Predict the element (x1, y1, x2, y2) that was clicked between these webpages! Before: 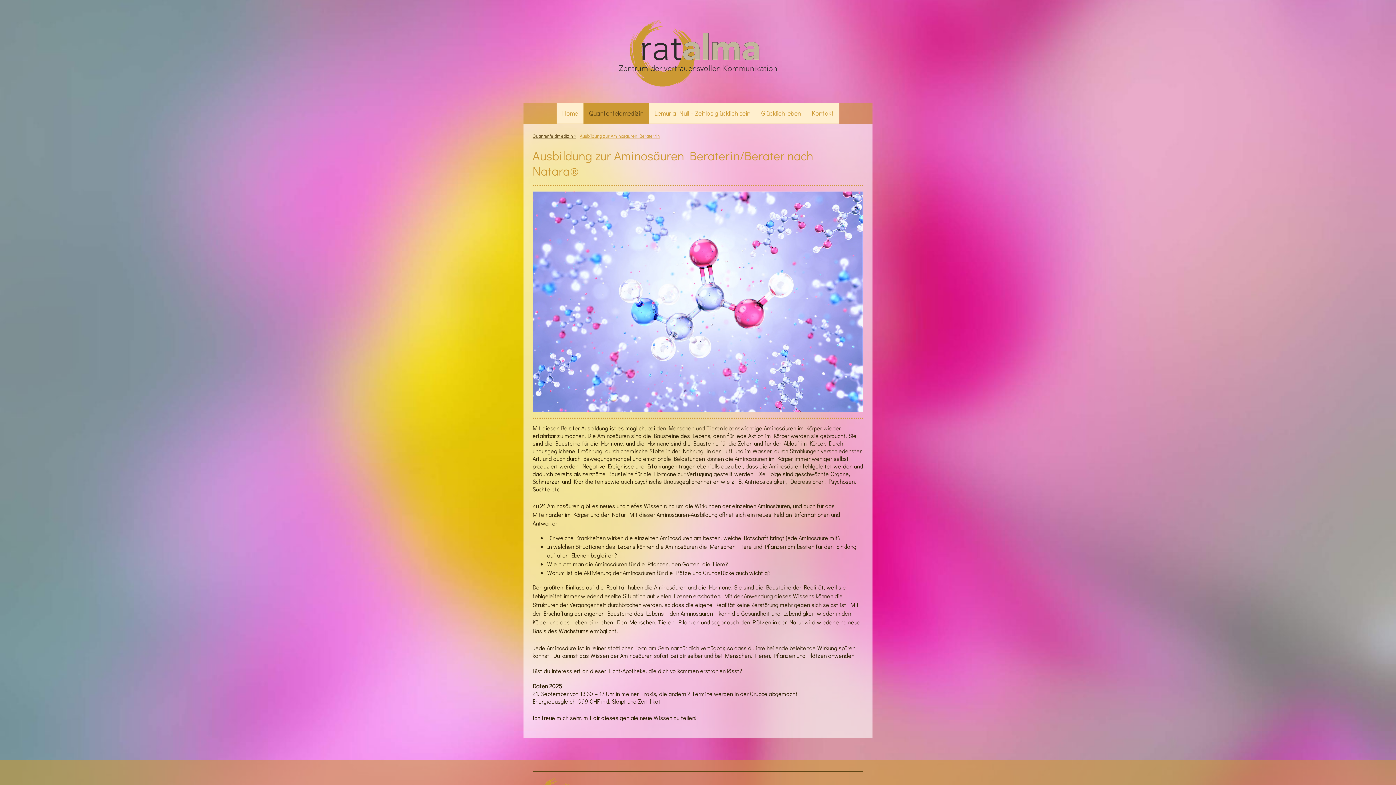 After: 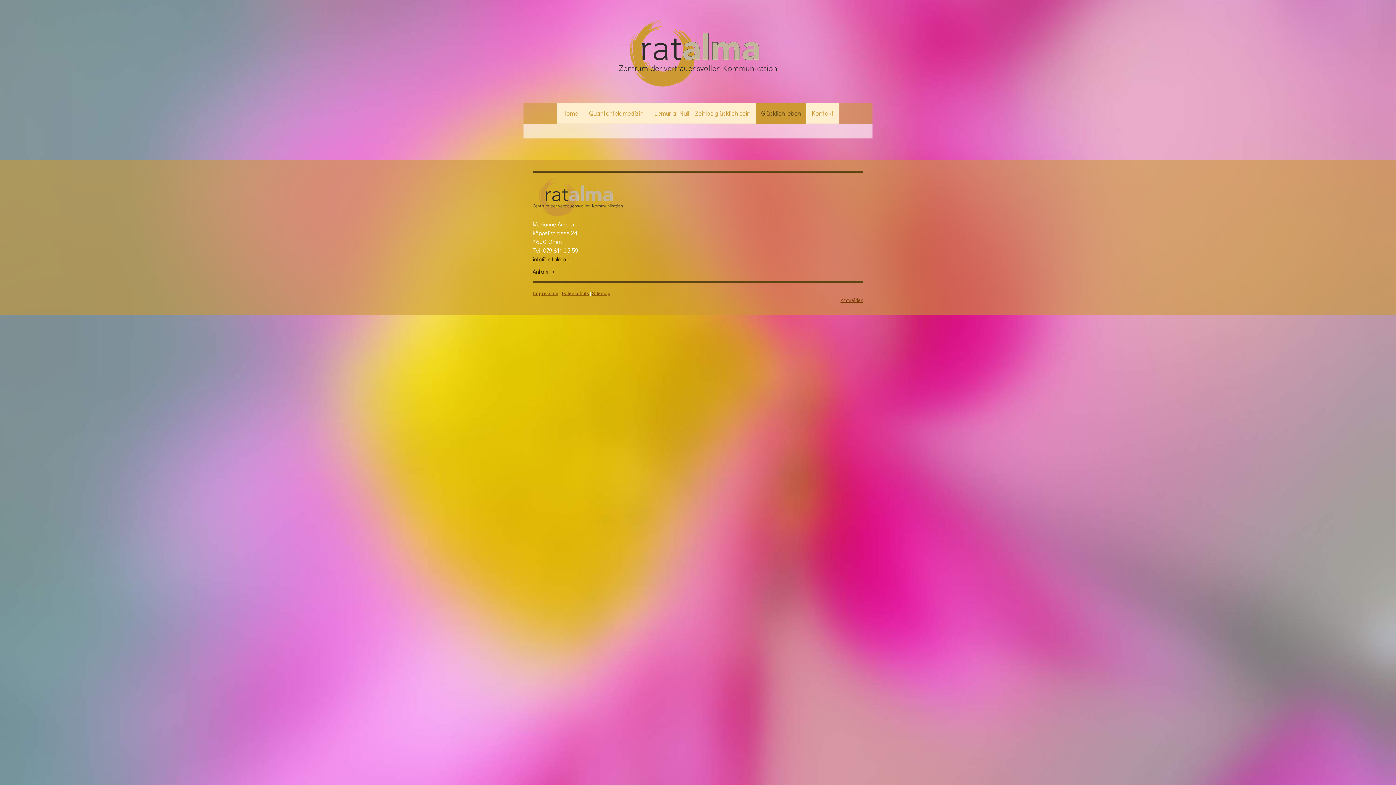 Action: label: Glücklich leben bbox: (756, 102, 806, 123)